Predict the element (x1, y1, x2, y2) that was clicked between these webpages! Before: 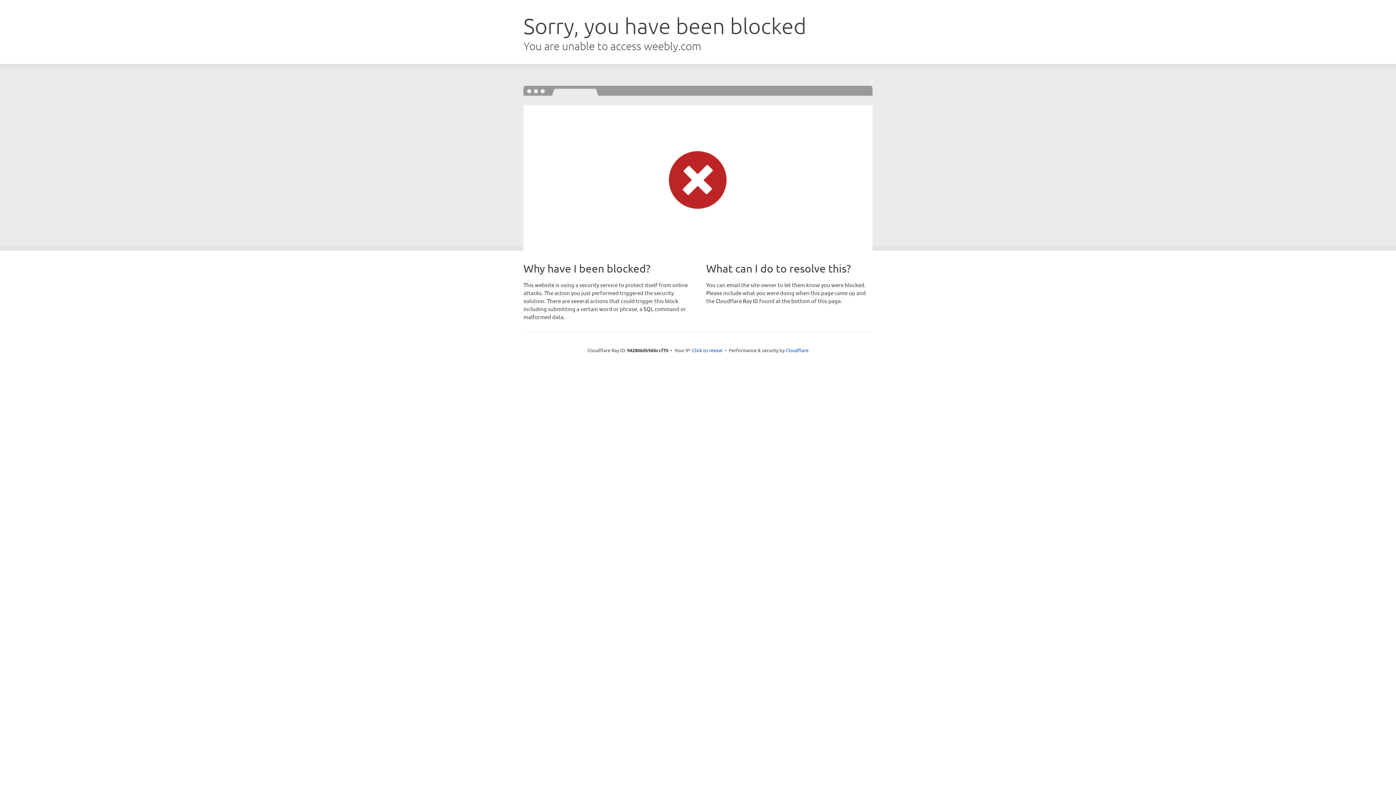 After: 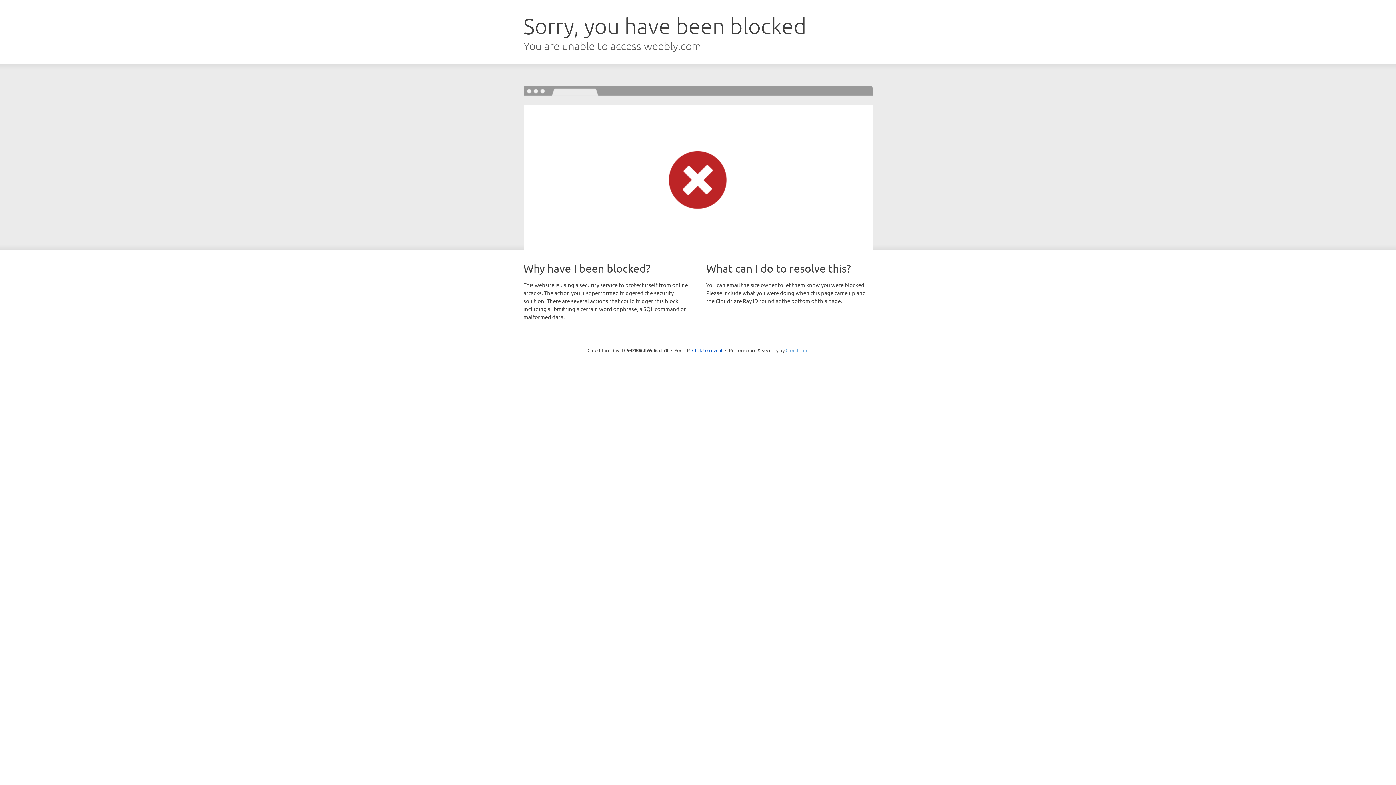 Action: label: Cloudflare bbox: (785, 347, 808, 353)